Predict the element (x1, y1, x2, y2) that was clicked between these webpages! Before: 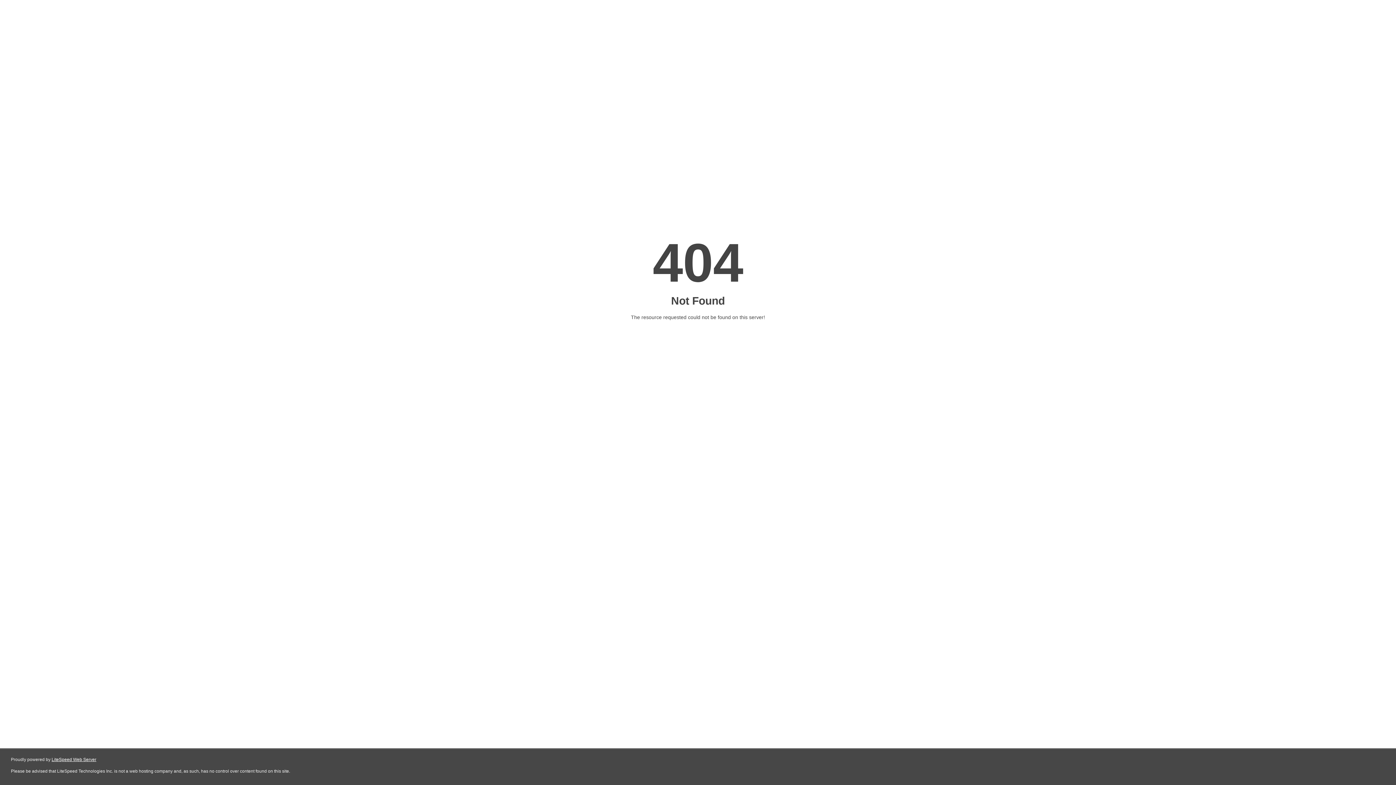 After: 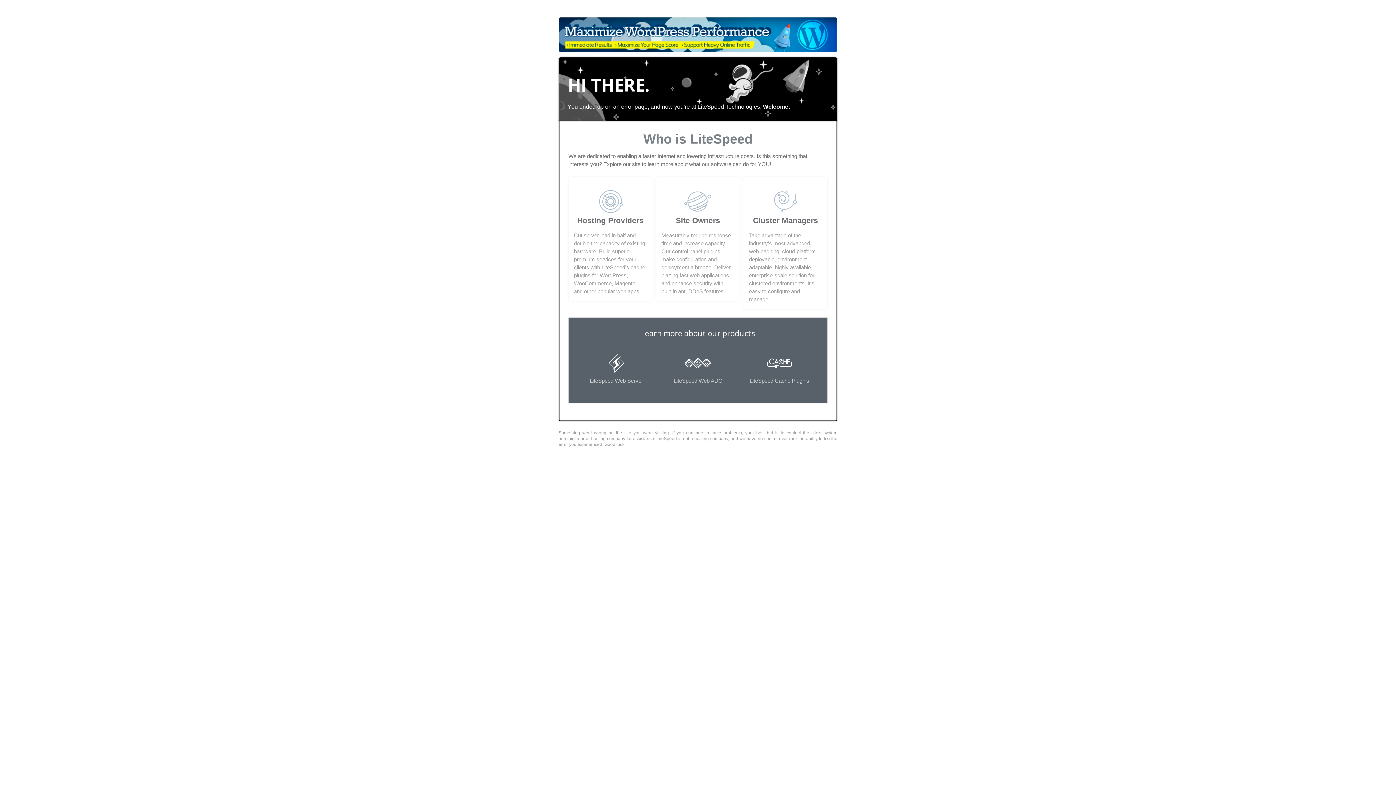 Action: bbox: (51, 757, 96, 762) label: LiteSpeed Web Server